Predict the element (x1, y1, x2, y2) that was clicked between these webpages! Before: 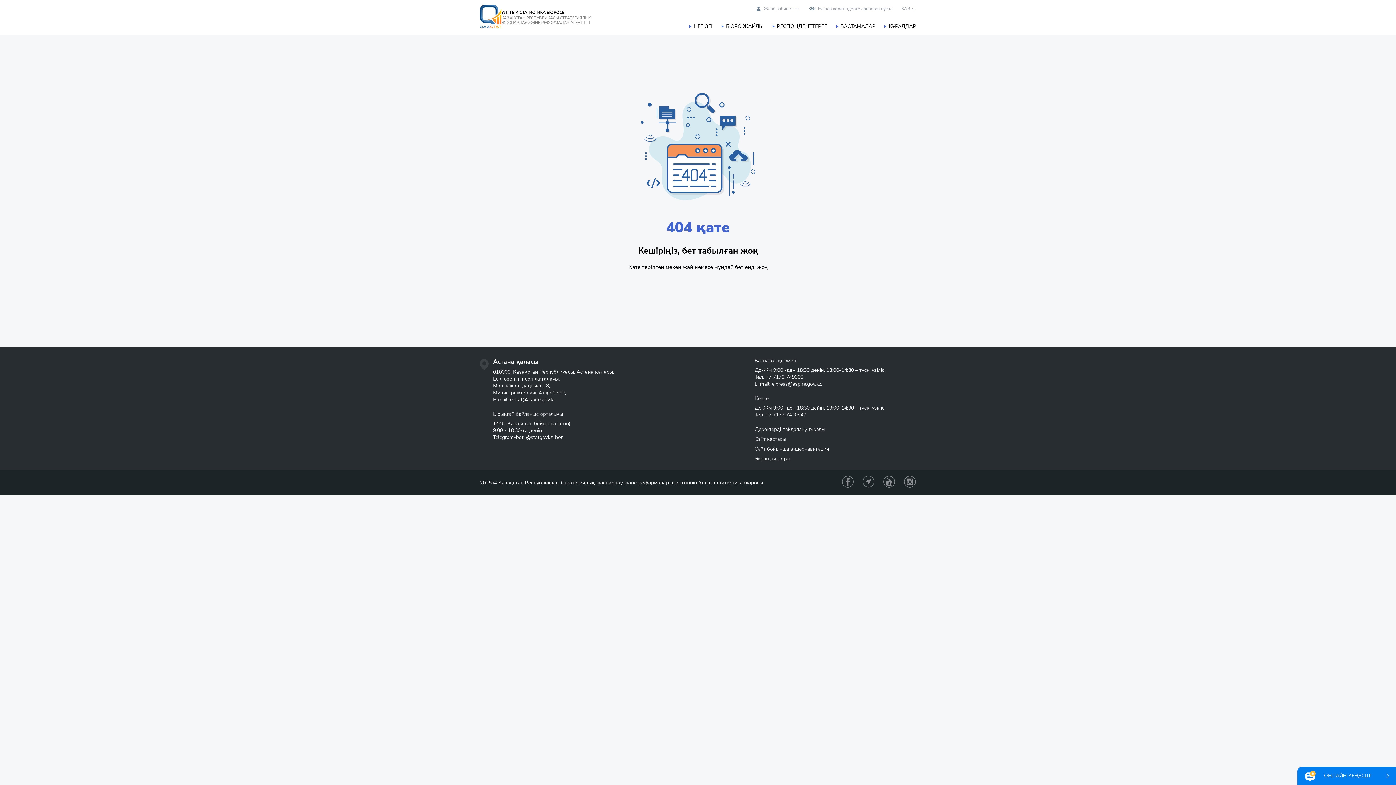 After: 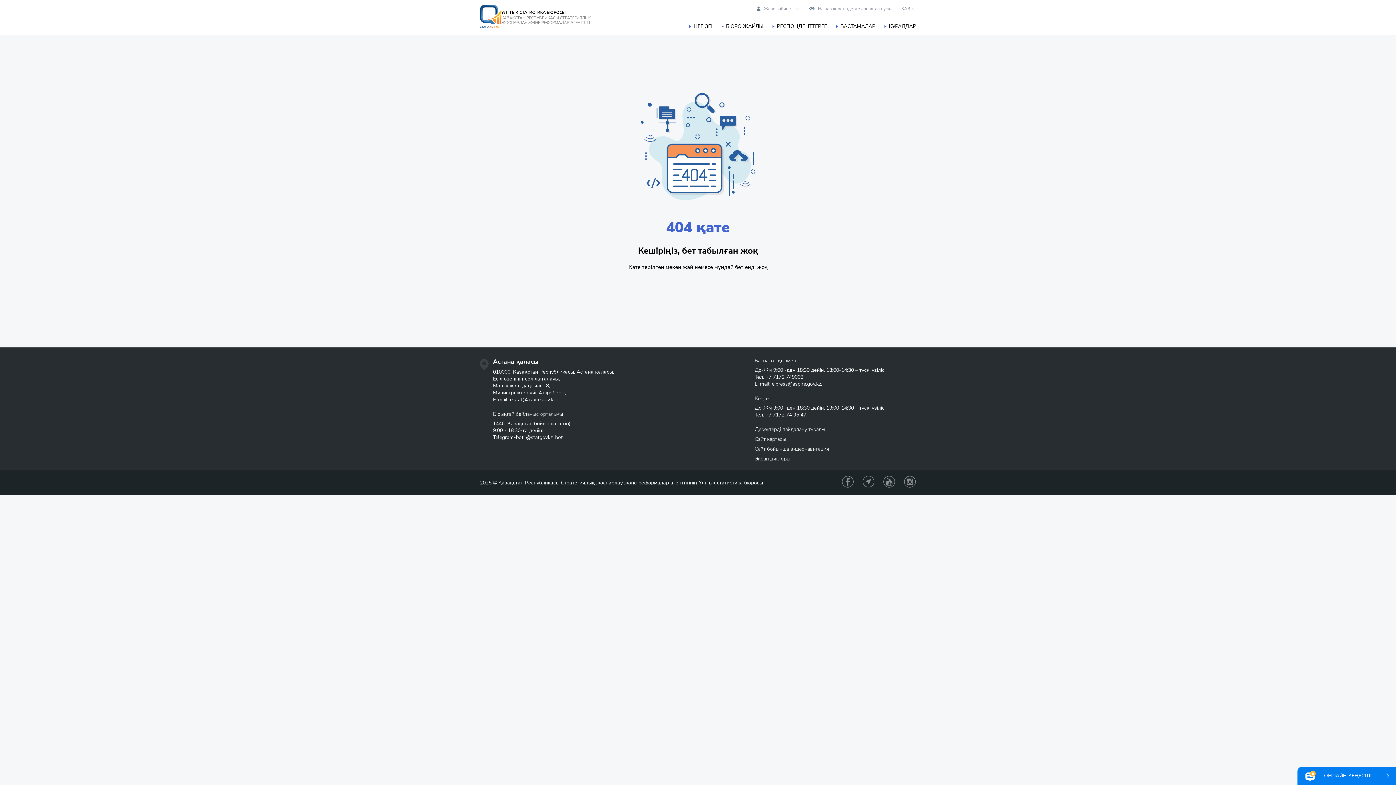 Action: label: Экран дикторы bbox: (754, 455, 790, 462)